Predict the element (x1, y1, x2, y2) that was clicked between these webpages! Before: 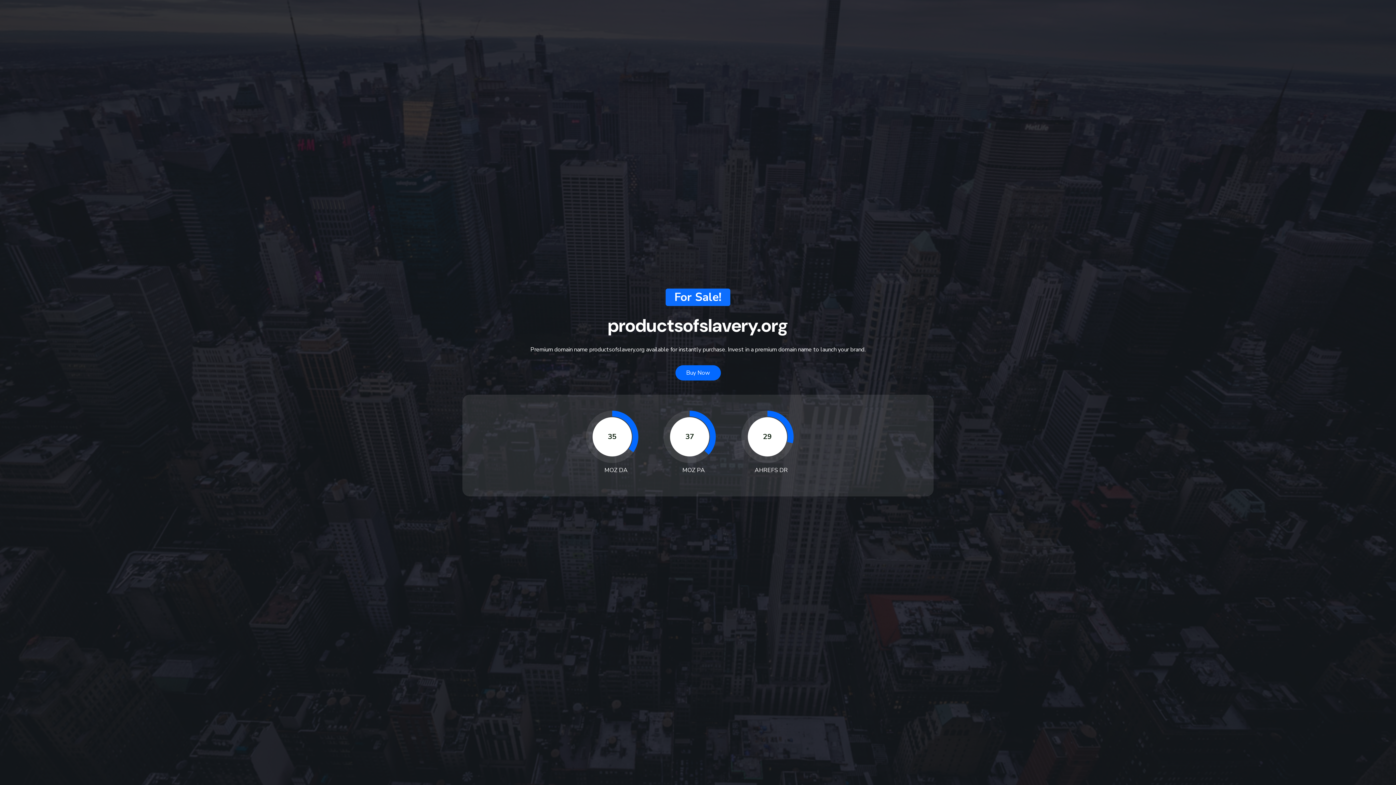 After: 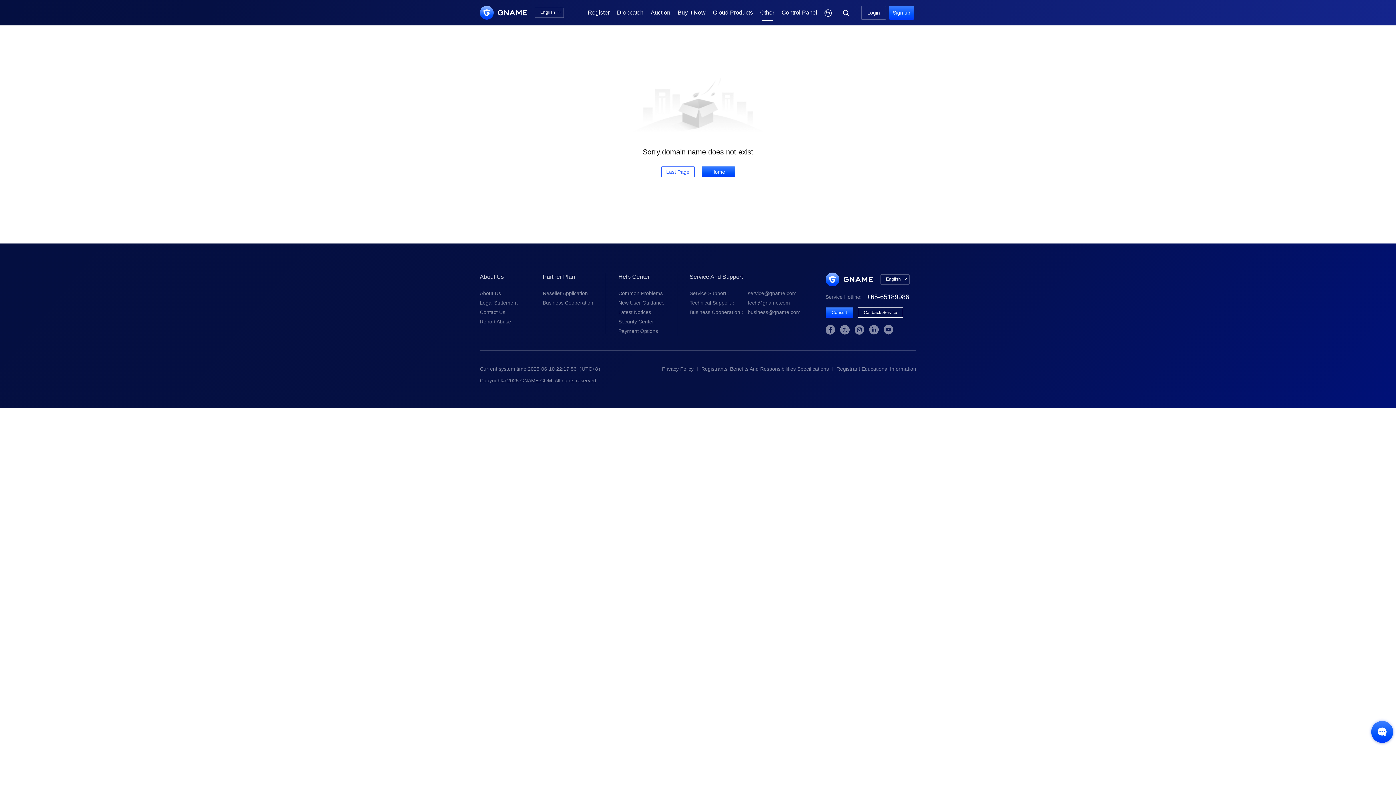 Action: bbox: (675, 365, 720, 380) label: Buy Now